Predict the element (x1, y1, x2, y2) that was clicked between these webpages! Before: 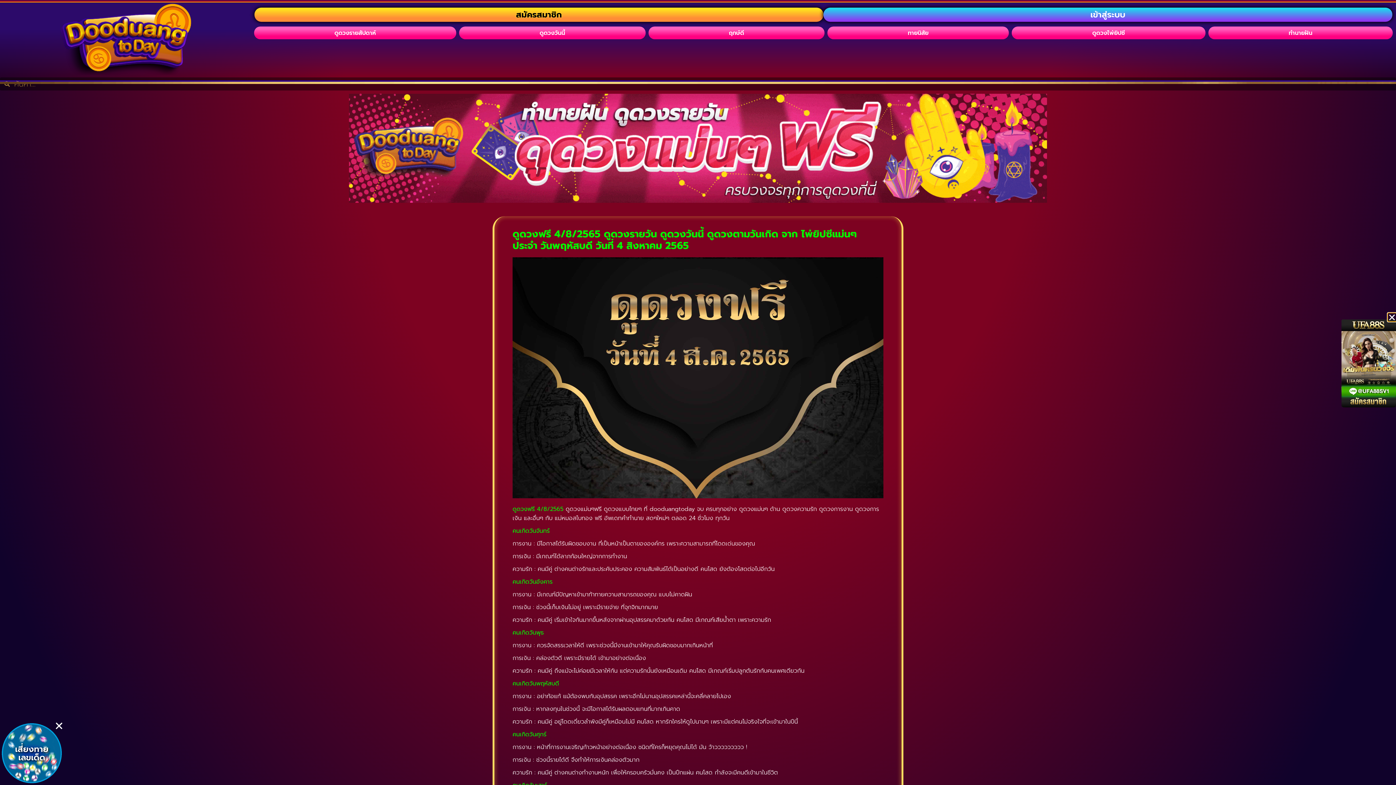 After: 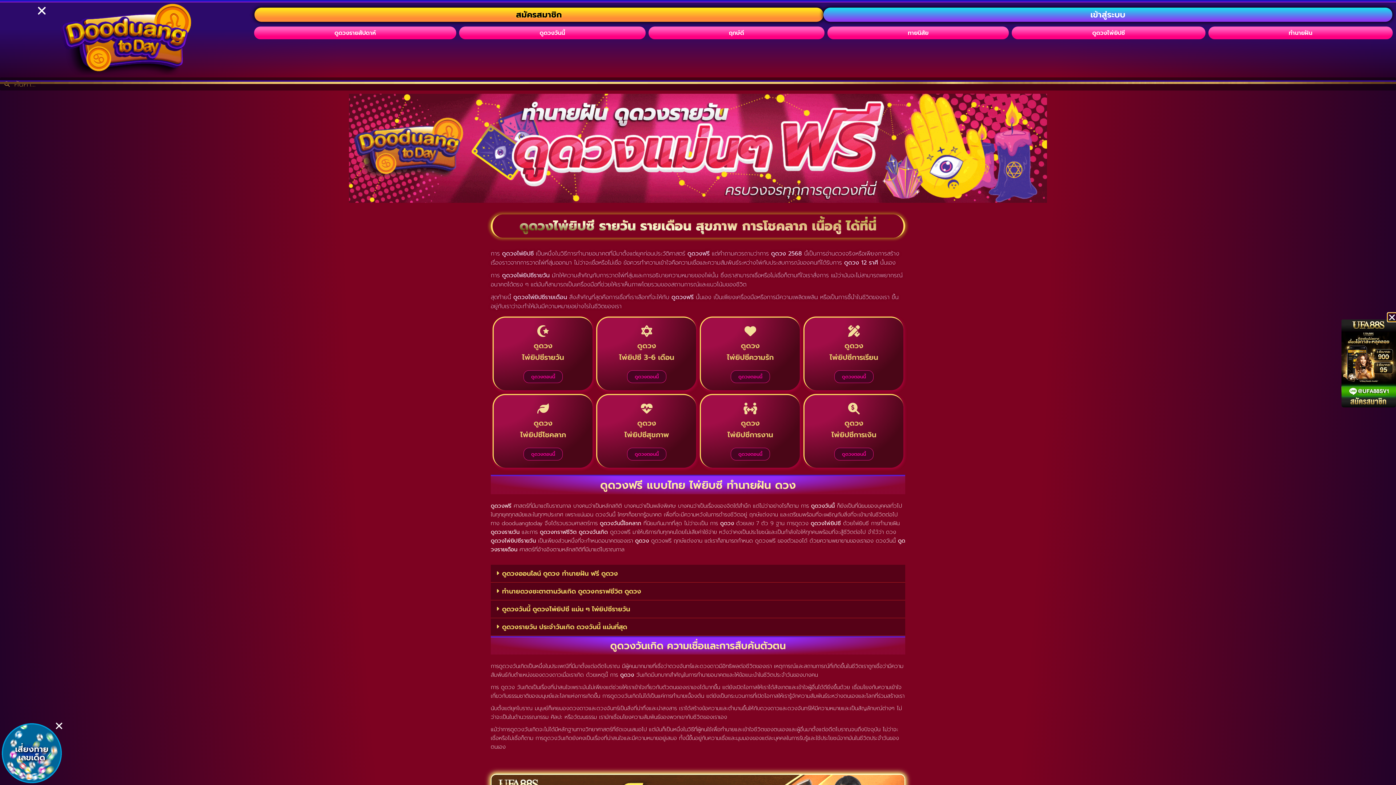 Action: bbox: (54, 2, 199, 74)